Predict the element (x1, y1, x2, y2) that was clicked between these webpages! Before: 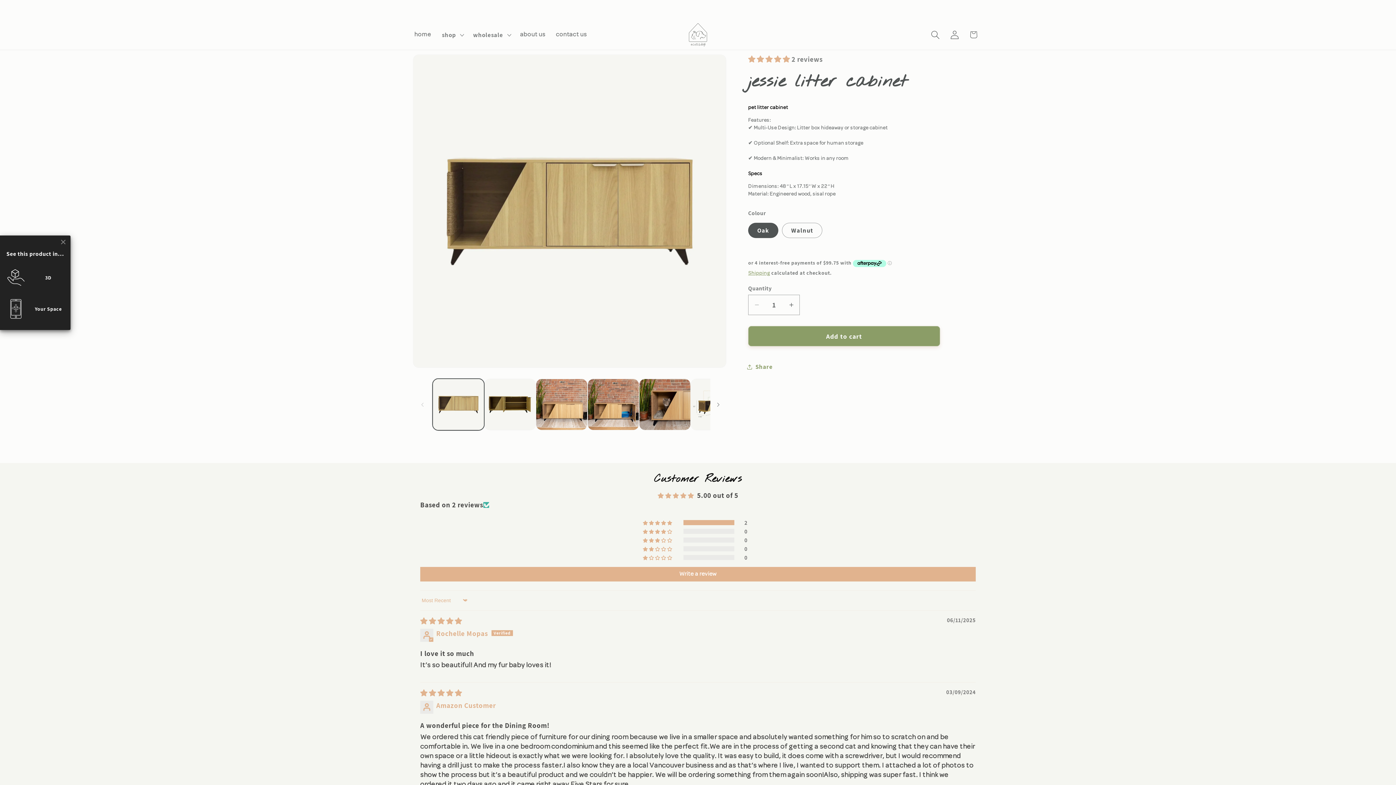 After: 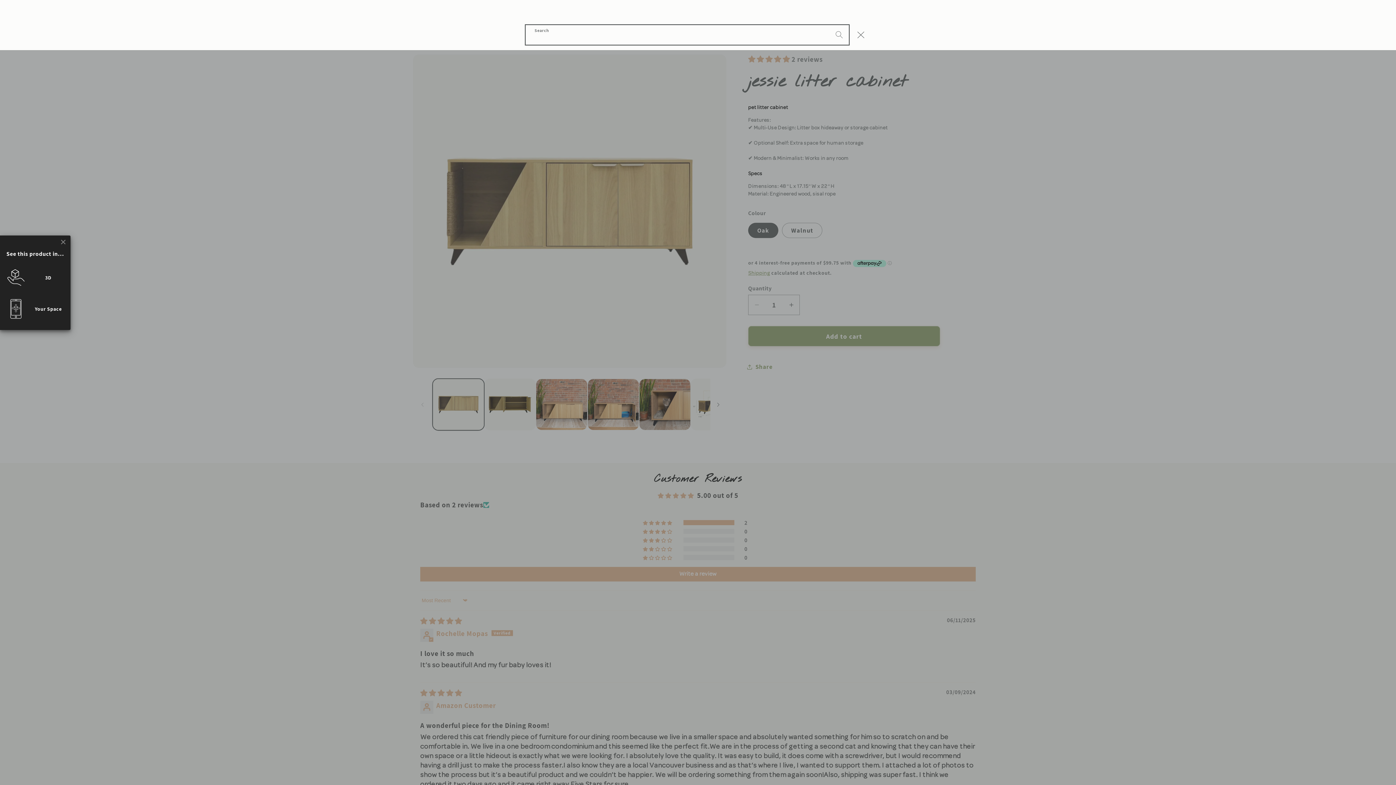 Action: label: Search bbox: (925, 25, 945, 44)